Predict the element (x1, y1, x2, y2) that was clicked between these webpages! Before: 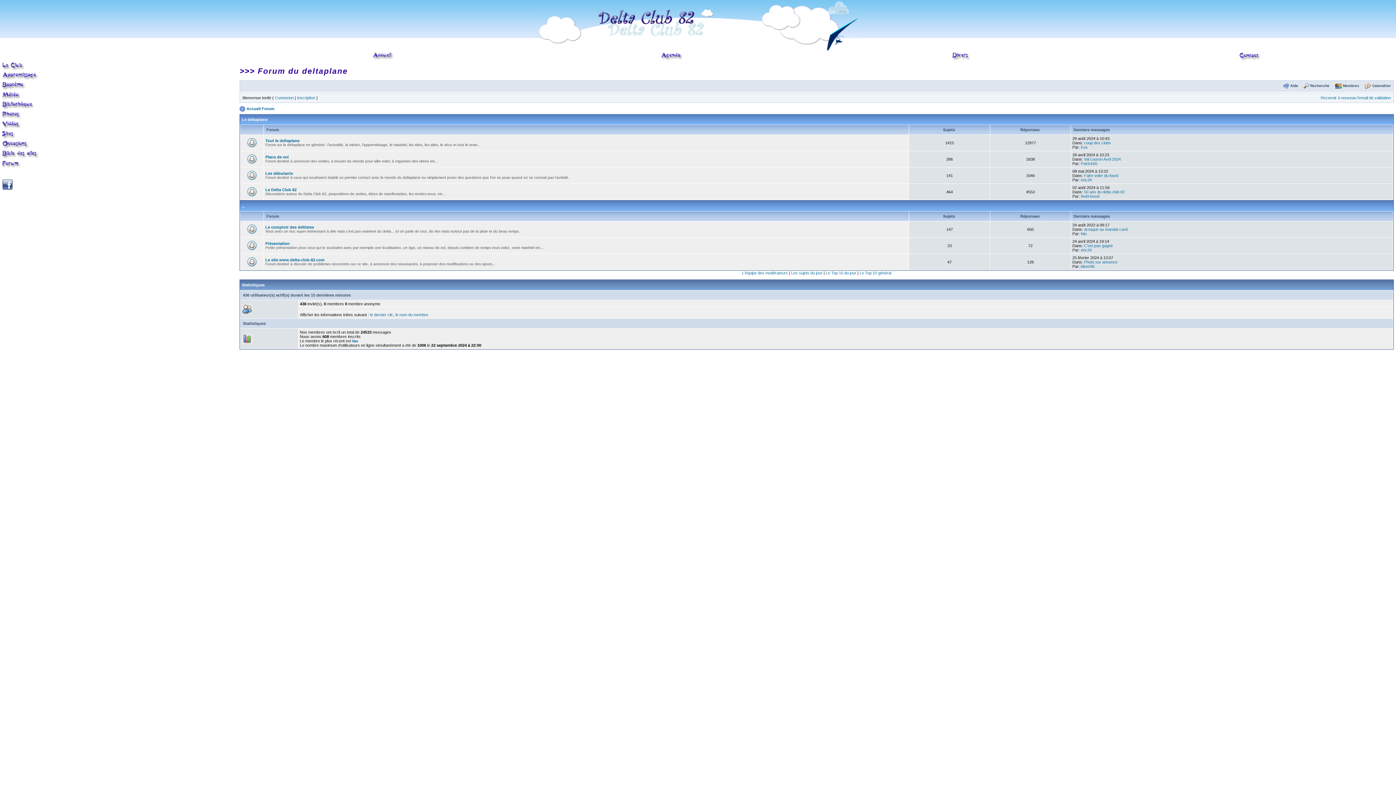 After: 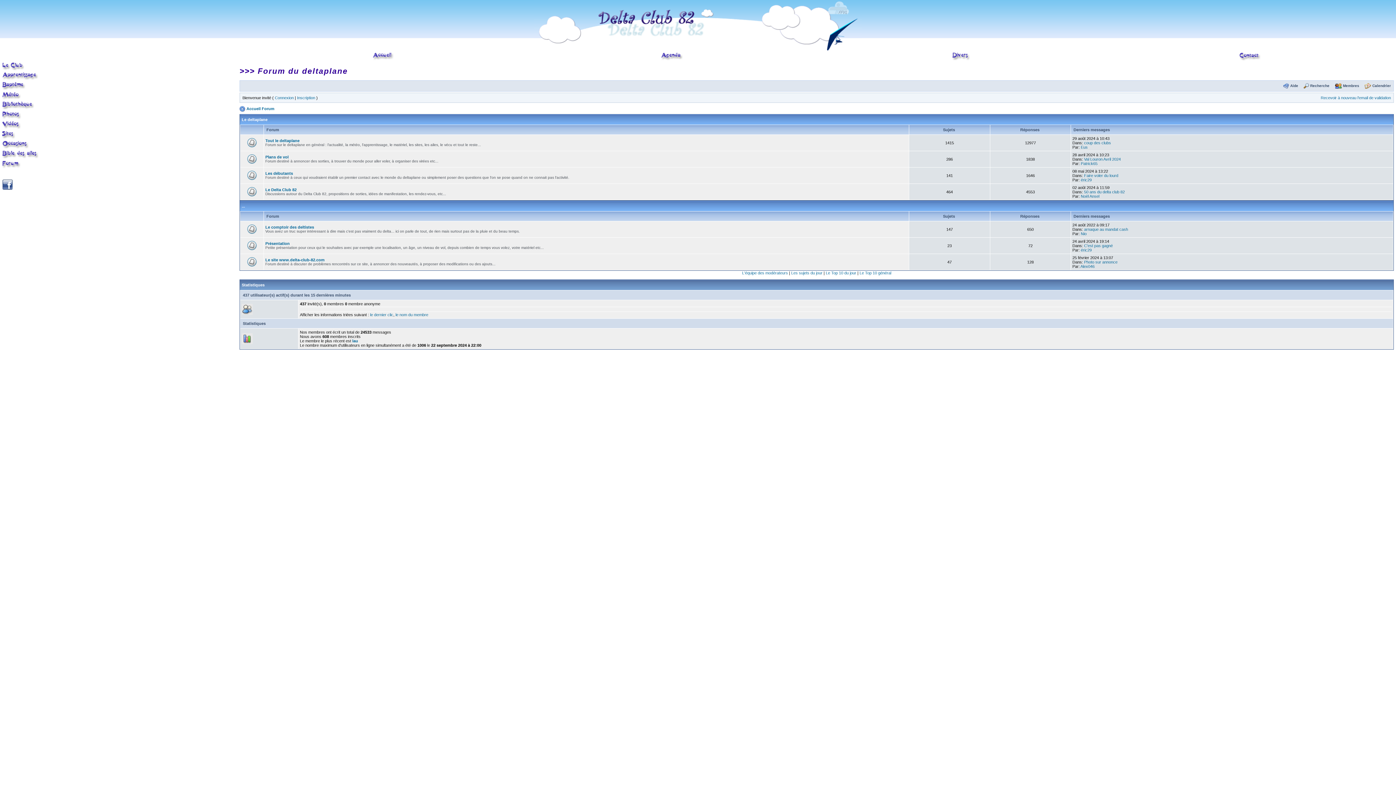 Action: label: 50 ans du delta club 82 bbox: (1084, 189, 1125, 194)